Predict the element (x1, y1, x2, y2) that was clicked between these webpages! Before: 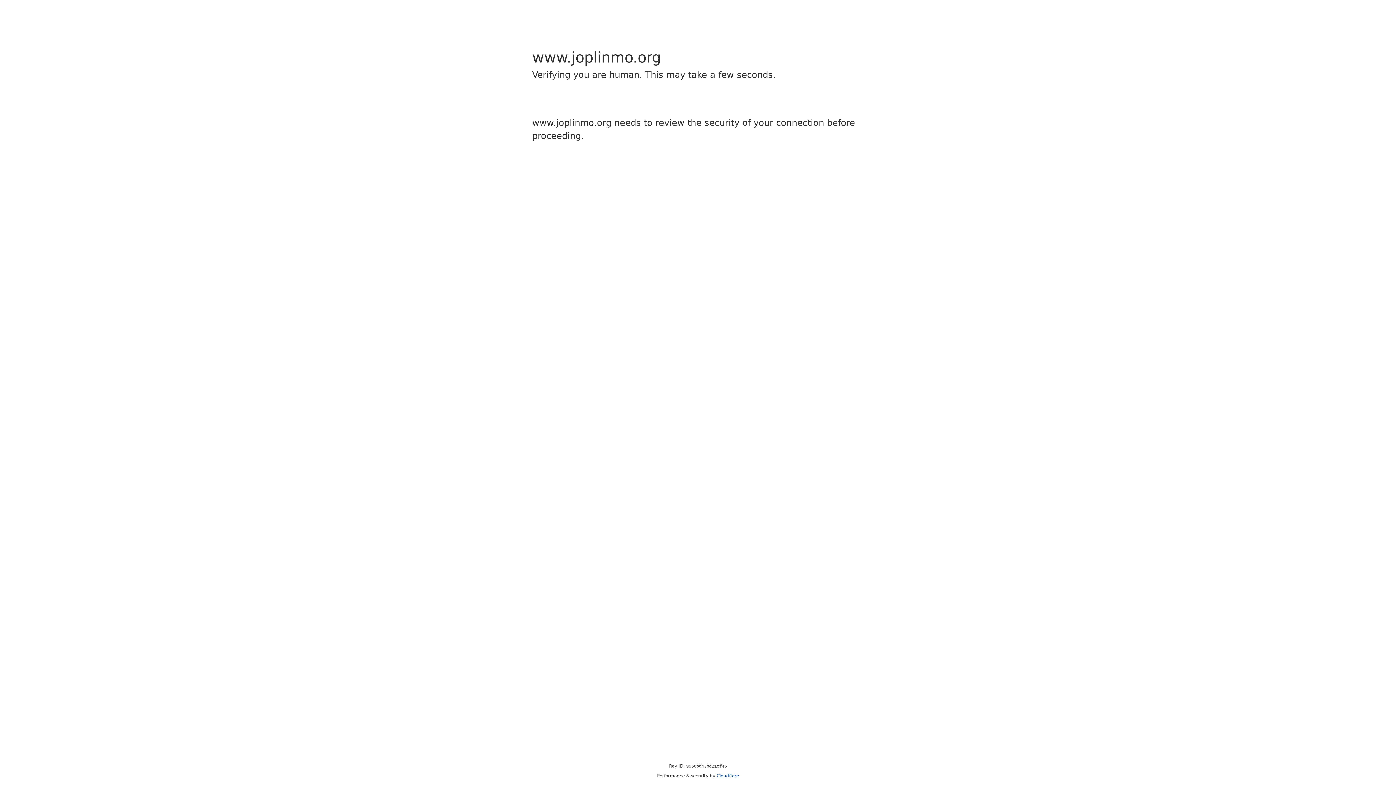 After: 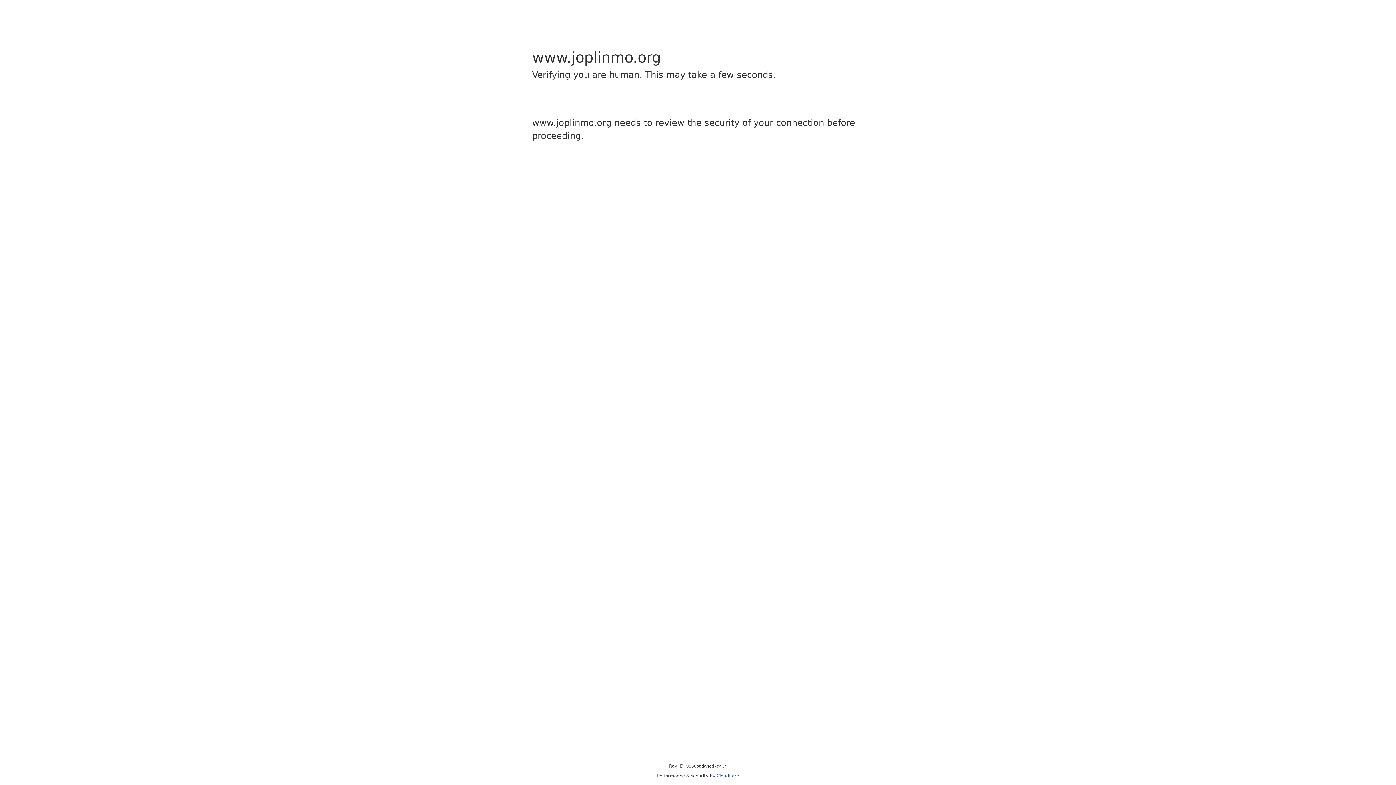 Action: bbox: (716, 773, 739, 778) label: Cloudflare